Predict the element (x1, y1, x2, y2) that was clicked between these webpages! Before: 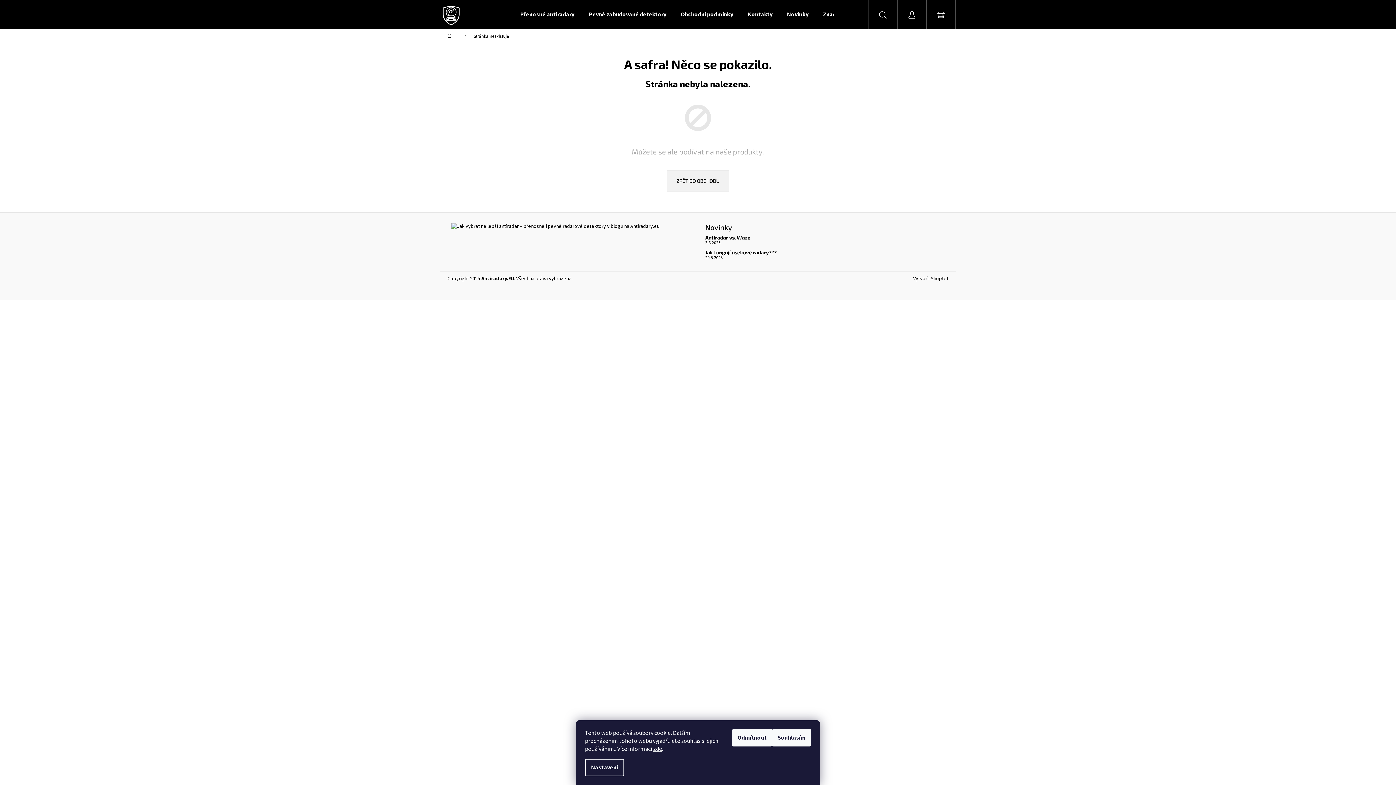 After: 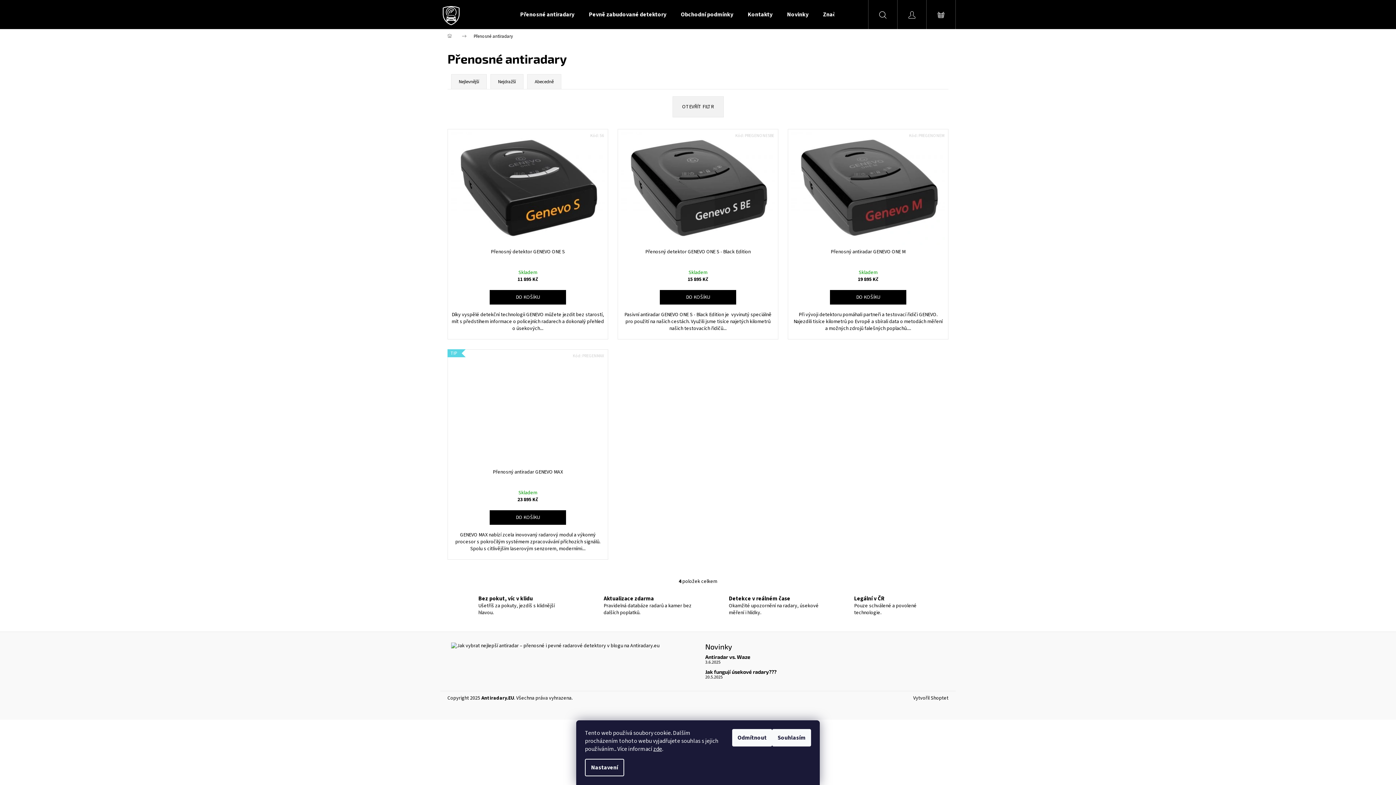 Action: label: Přenosné antiradary bbox: (513, 0, 581, 29)